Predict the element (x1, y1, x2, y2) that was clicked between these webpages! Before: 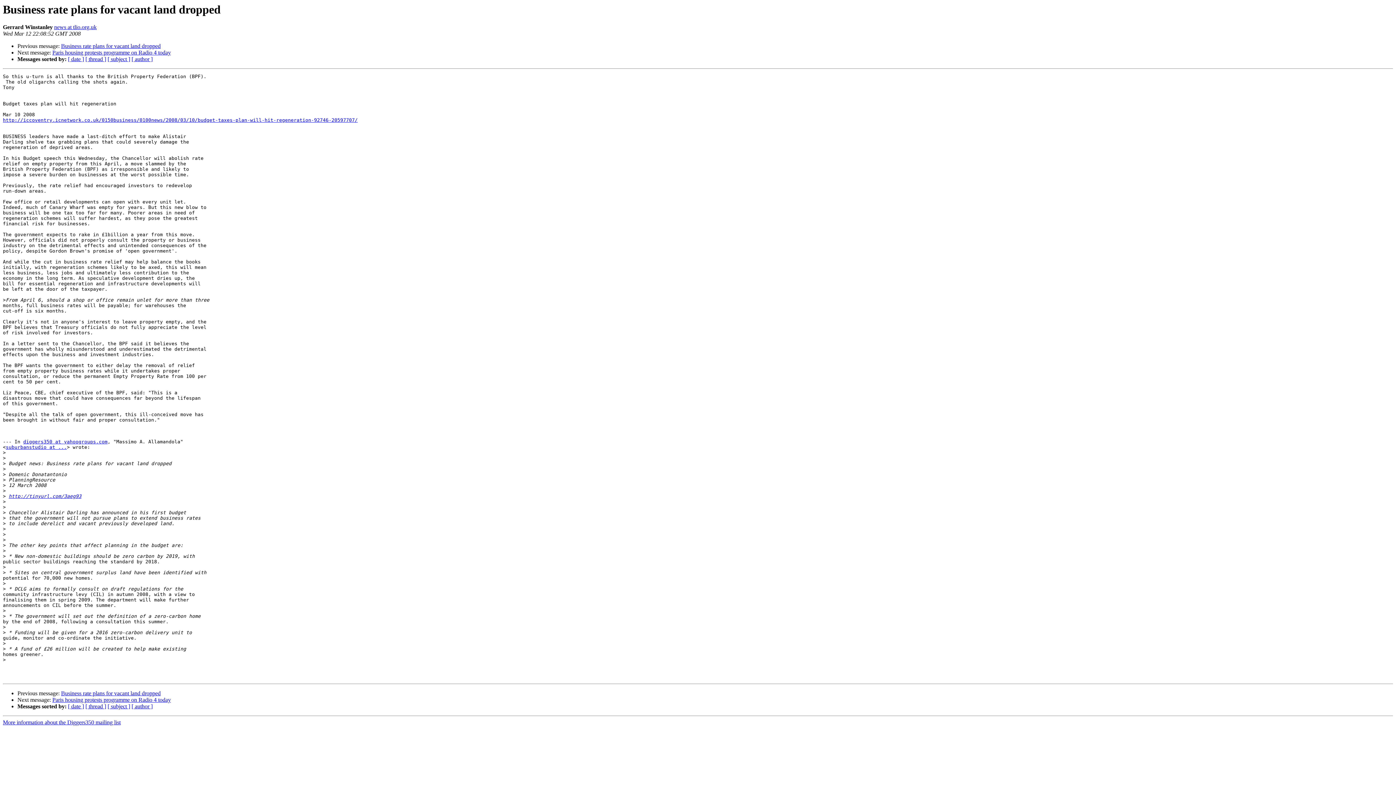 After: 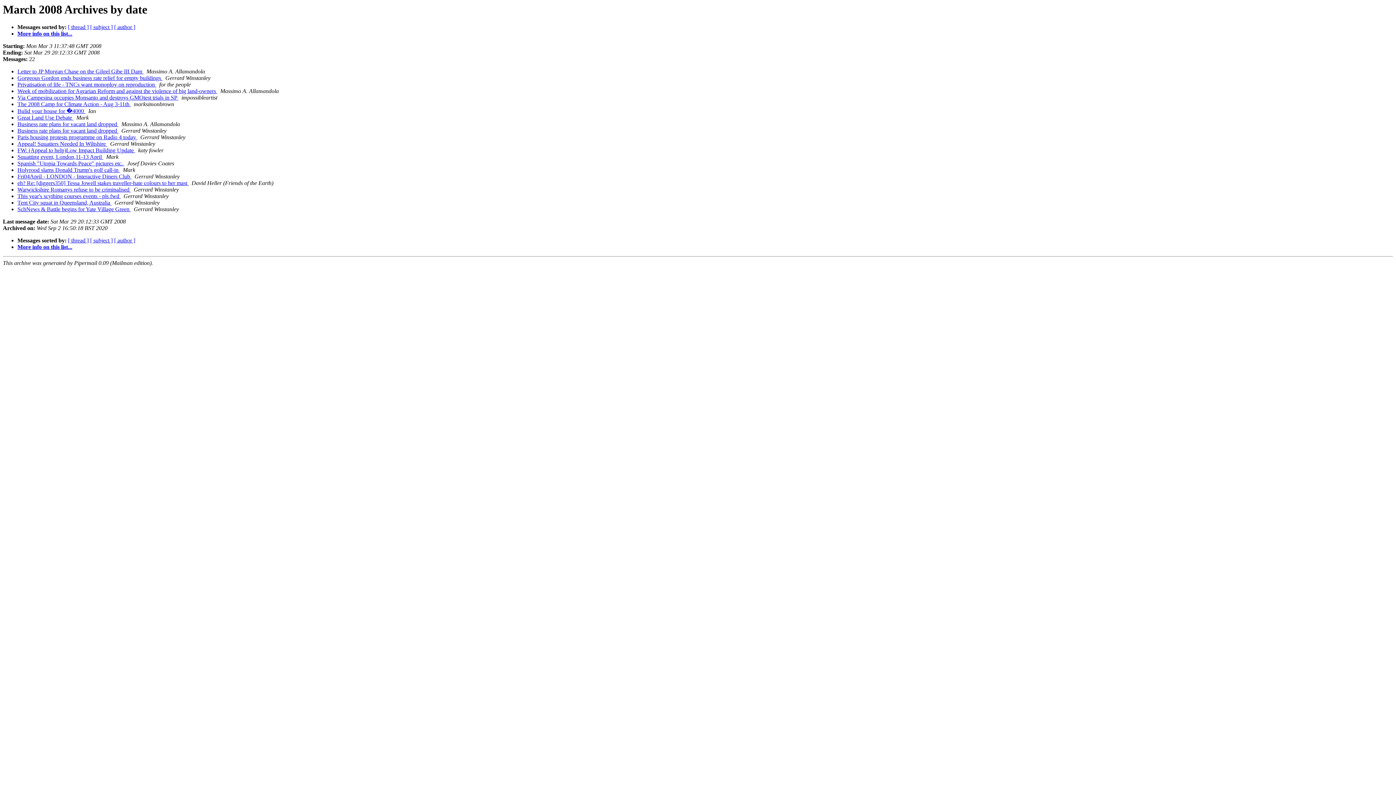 Action: bbox: (68, 703, 84, 709) label: [ date ]